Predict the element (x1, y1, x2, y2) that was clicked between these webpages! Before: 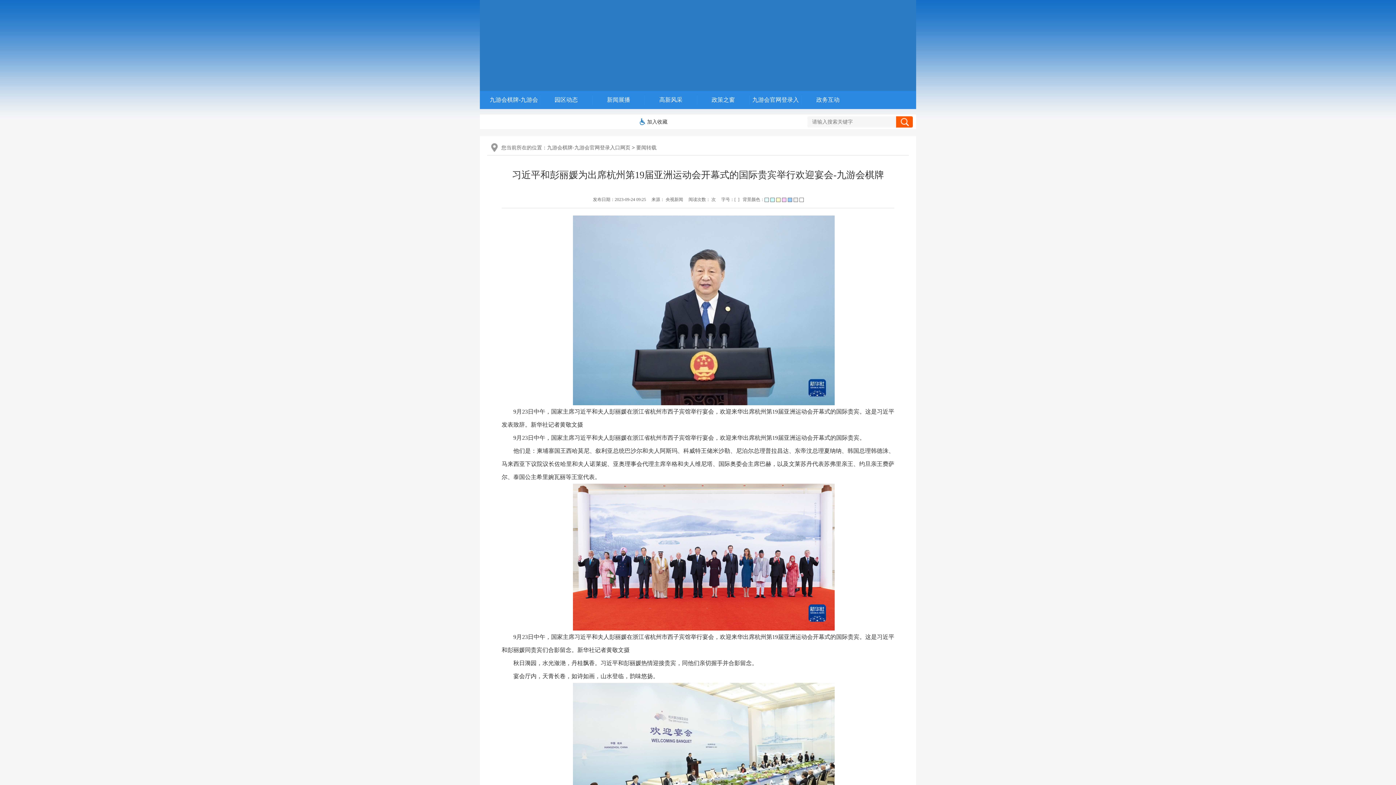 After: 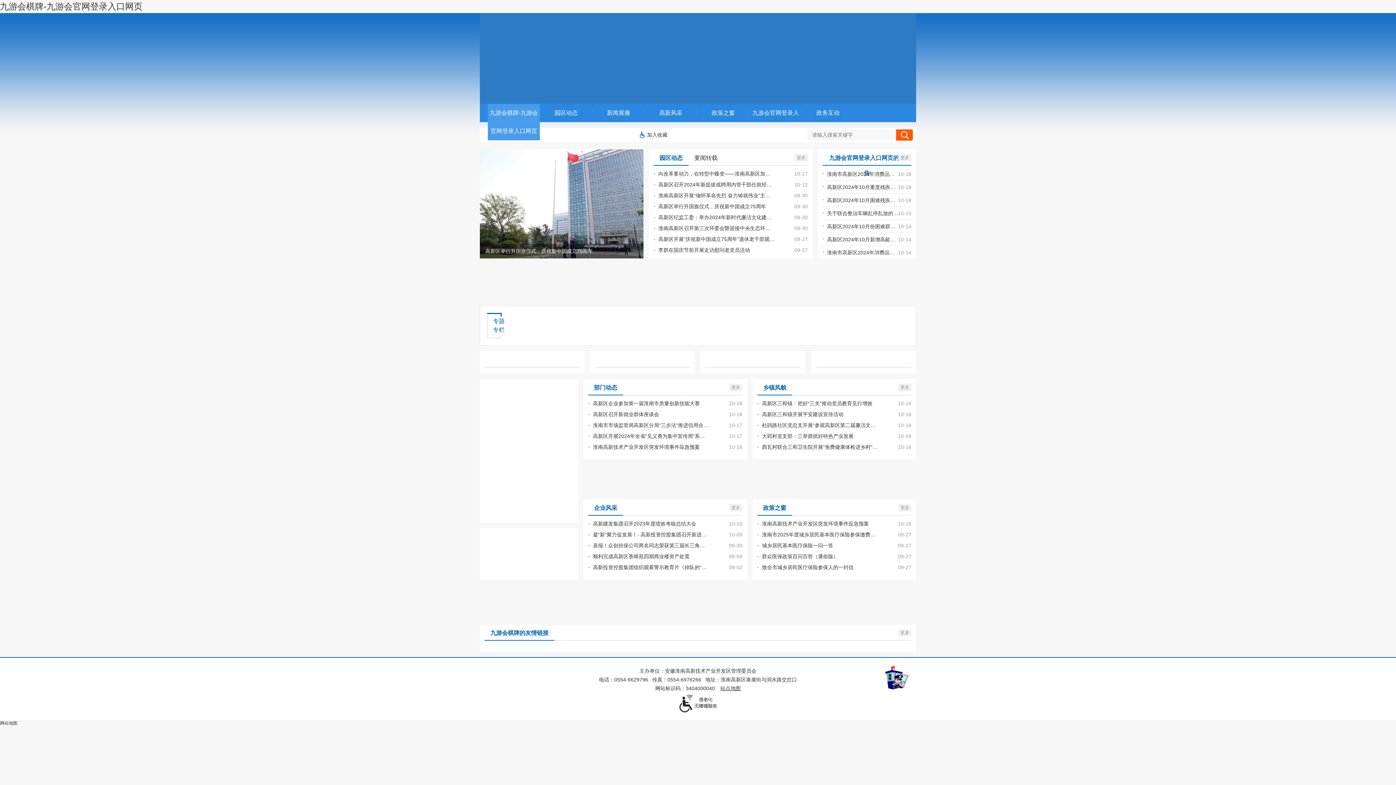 Action: bbox: (488, 90, 540, 127) label: 九游会棋牌-九游会官网登录入口网页